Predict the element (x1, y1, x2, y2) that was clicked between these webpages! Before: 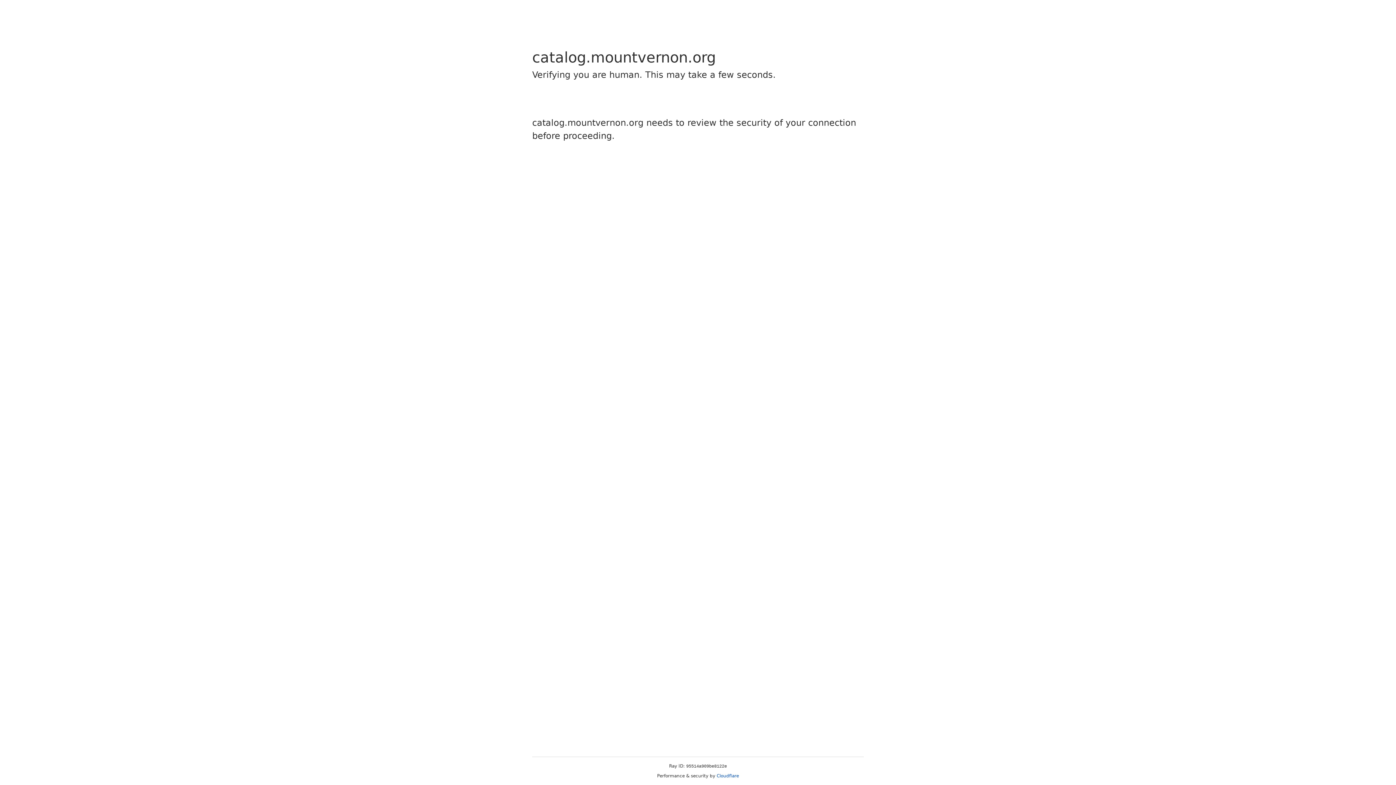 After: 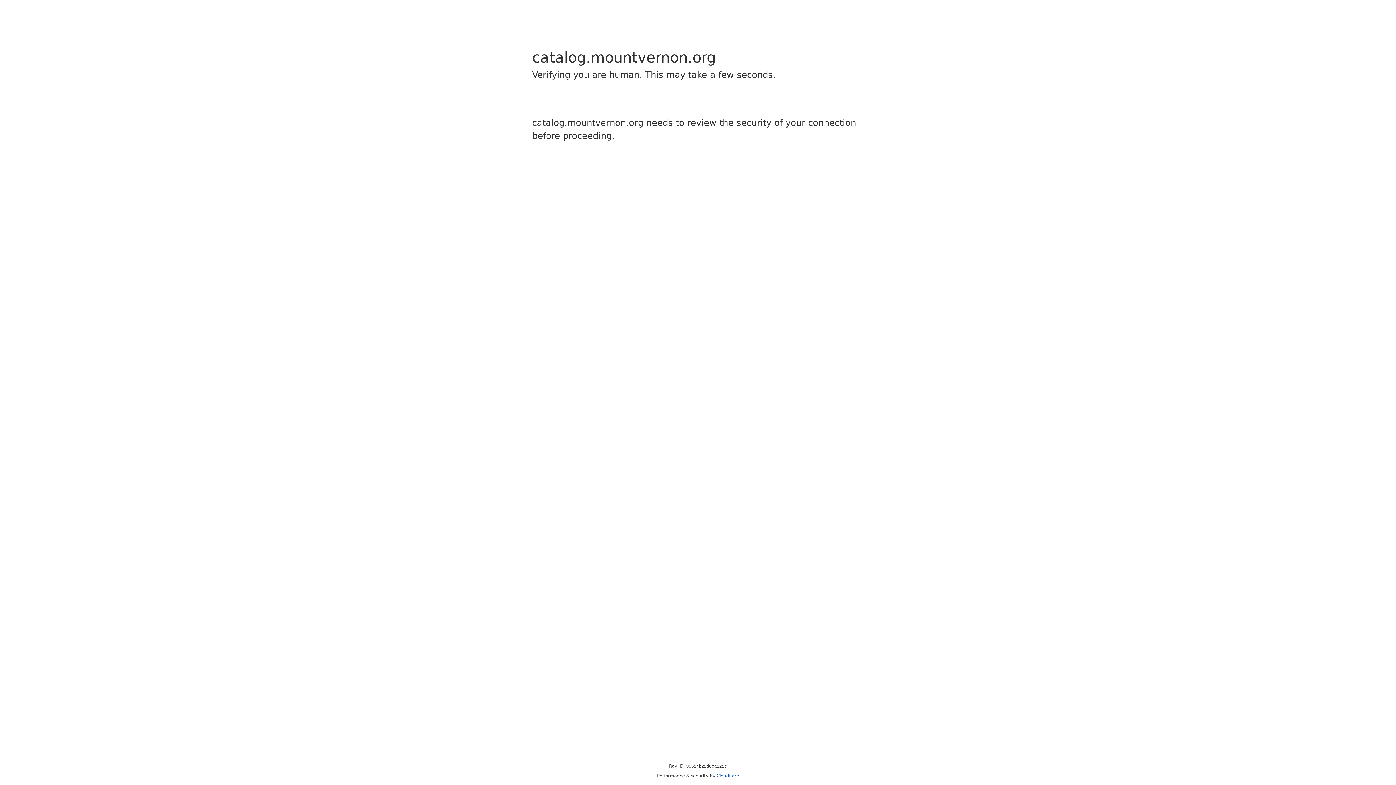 Action: bbox: (716, 773, 739, 778) label: Cloudflare